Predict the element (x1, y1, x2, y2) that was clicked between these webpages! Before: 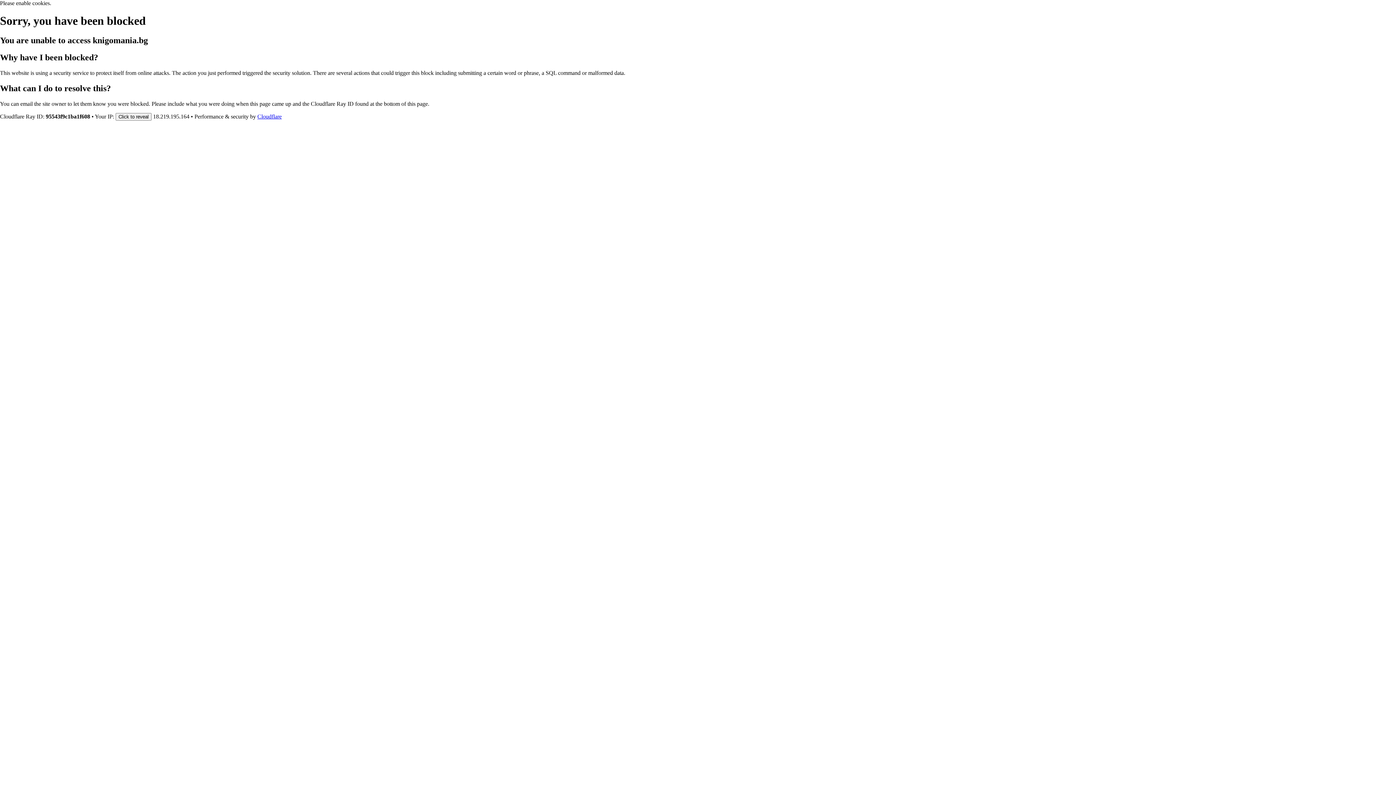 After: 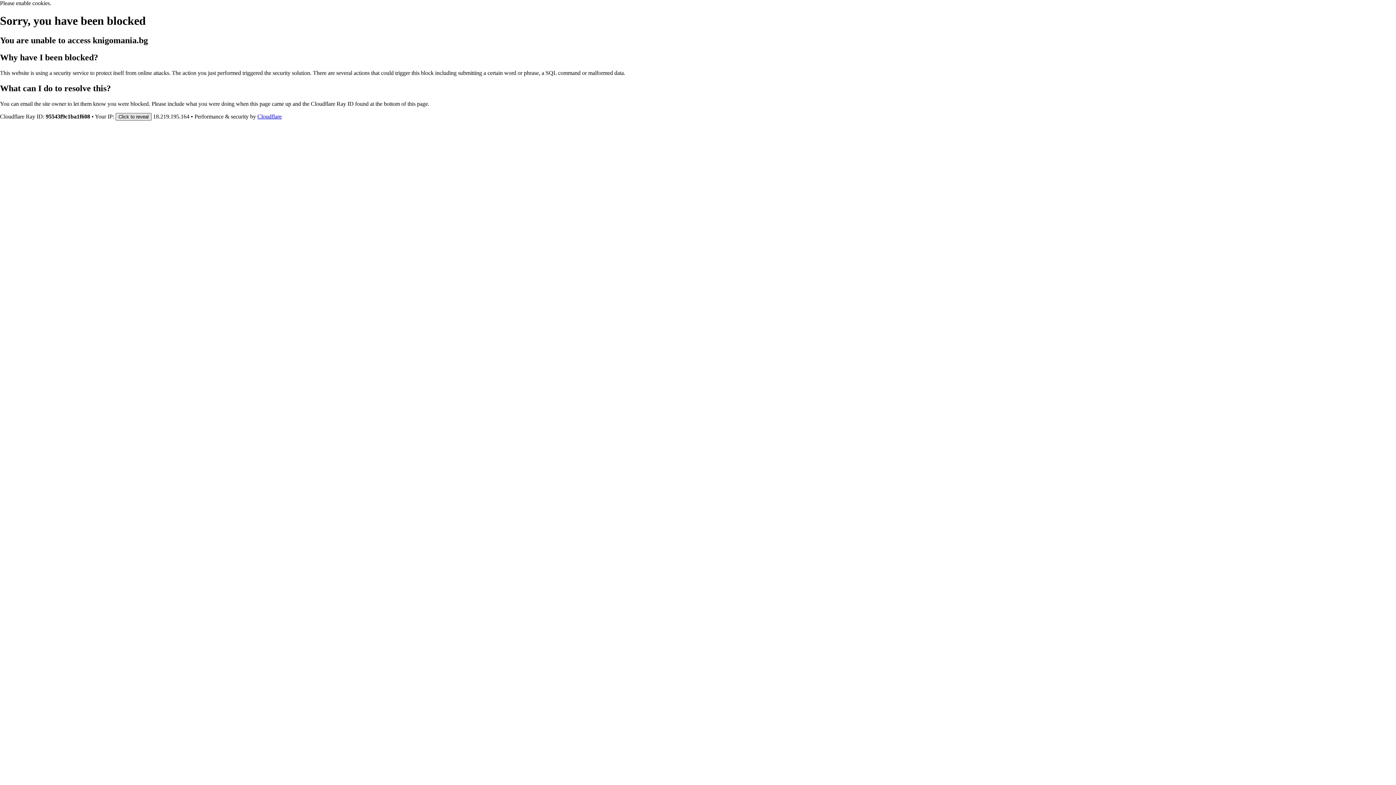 Action: label: Click to reveal bbox: (115, 112, 151, 120)